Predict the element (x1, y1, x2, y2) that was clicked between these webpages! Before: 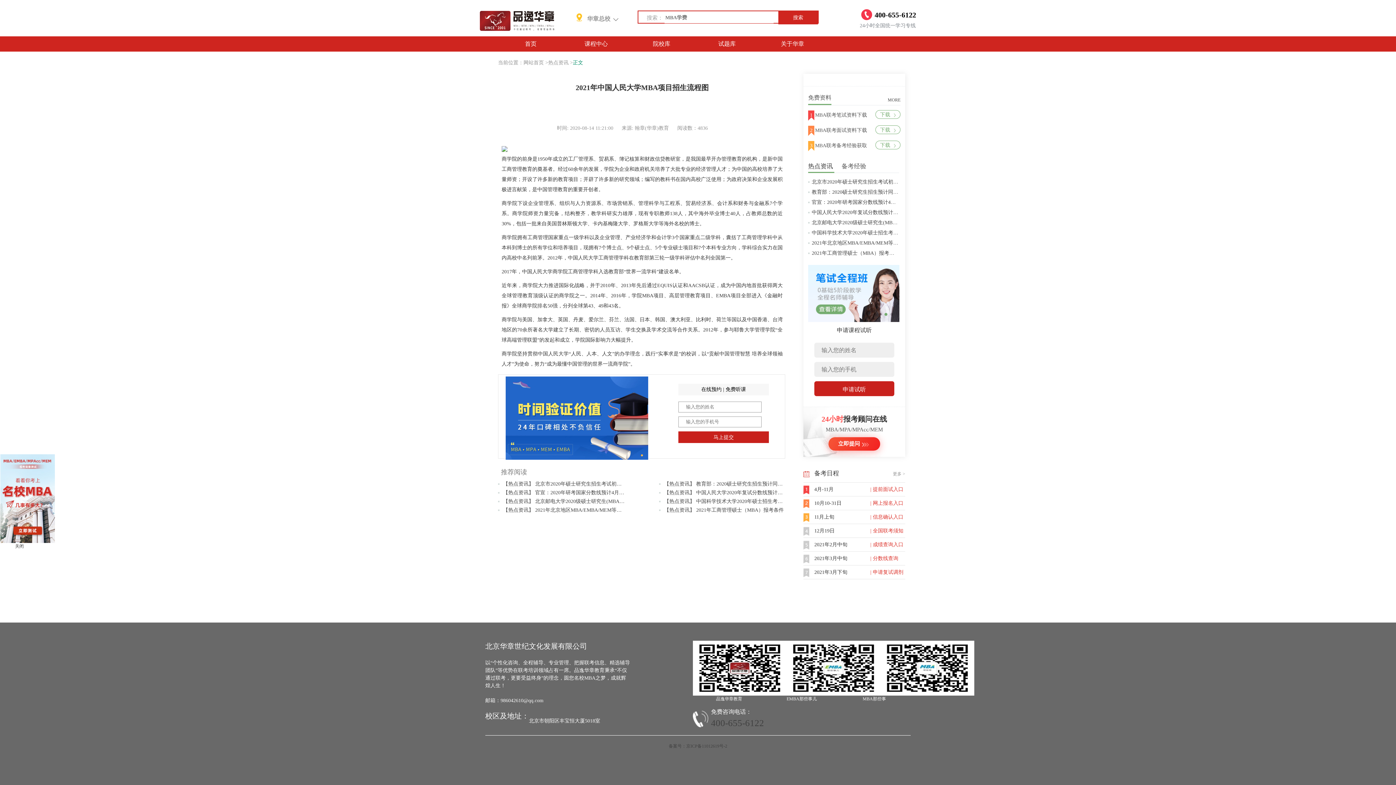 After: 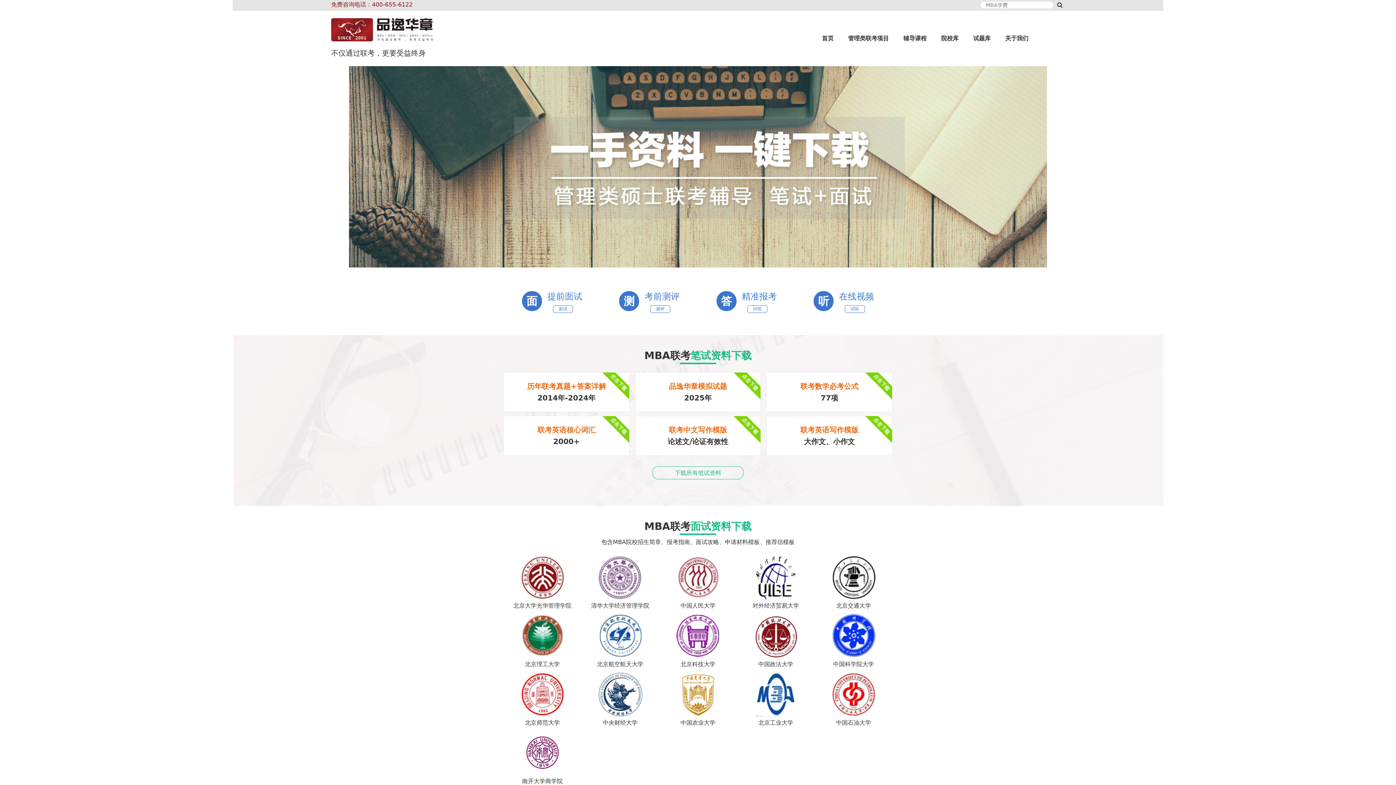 Action: label: 下载 bbox: (875, 110, 900, 118)